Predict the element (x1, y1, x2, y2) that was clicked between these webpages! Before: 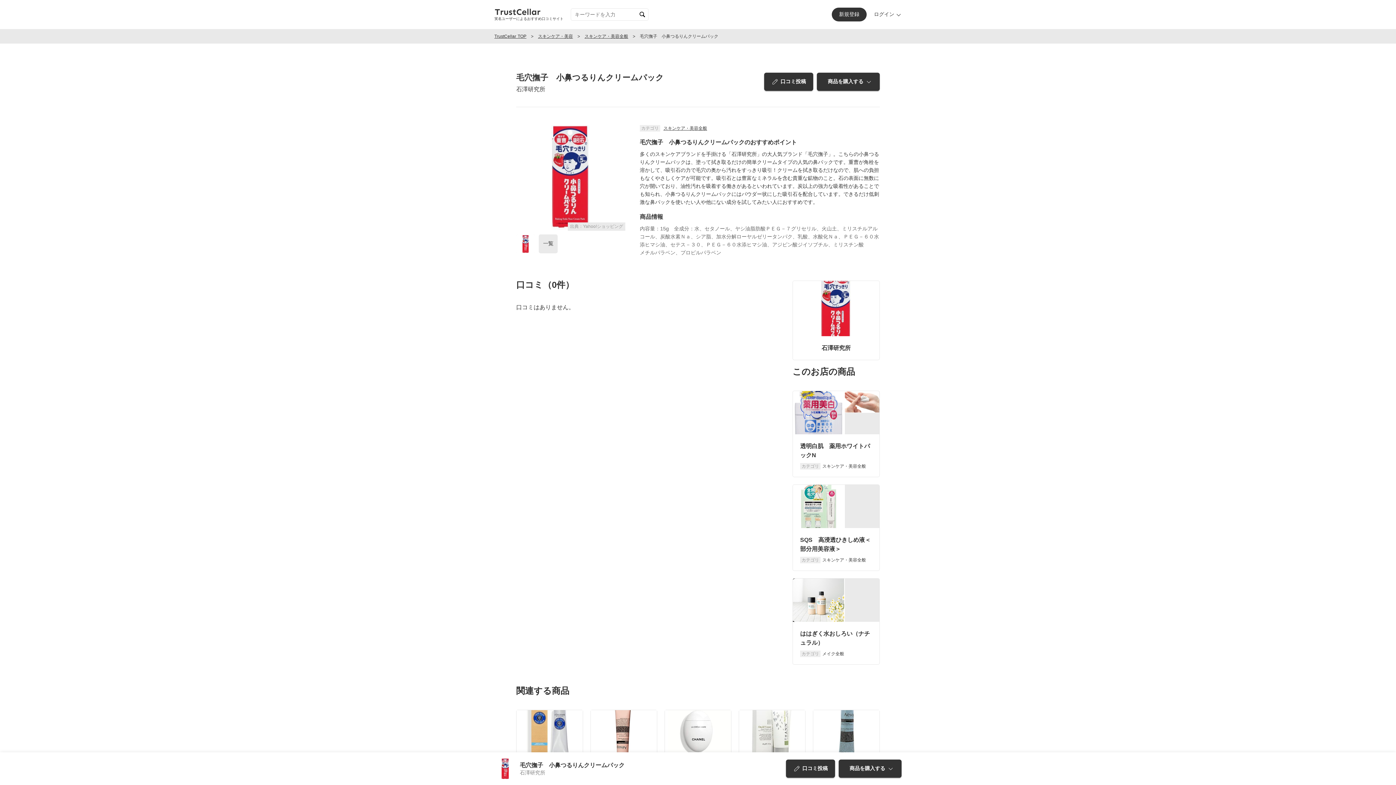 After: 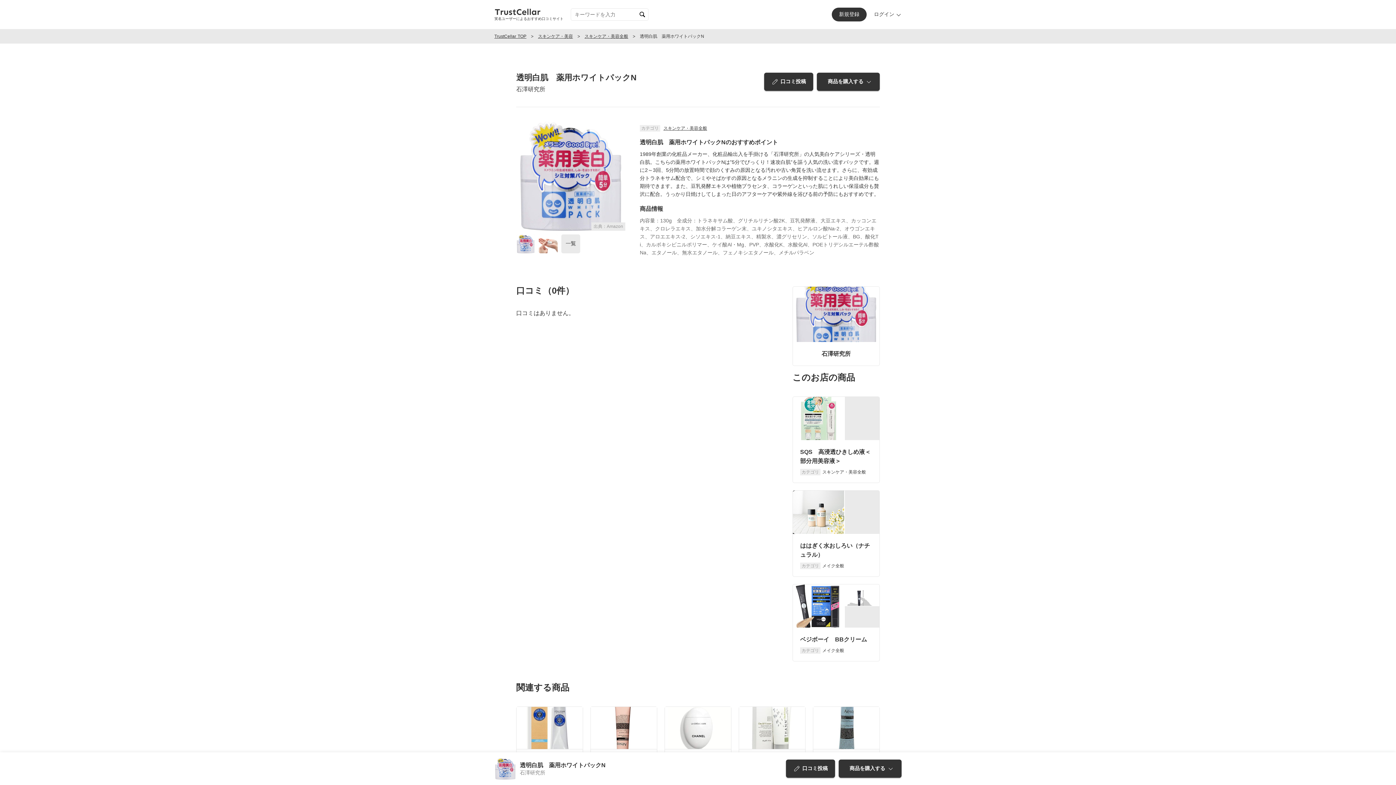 Action: bbox: (792, 391, 880, 477) label: 透明白肌　薬用ホワイトパックN

カテゴリスキンケア・美容全般